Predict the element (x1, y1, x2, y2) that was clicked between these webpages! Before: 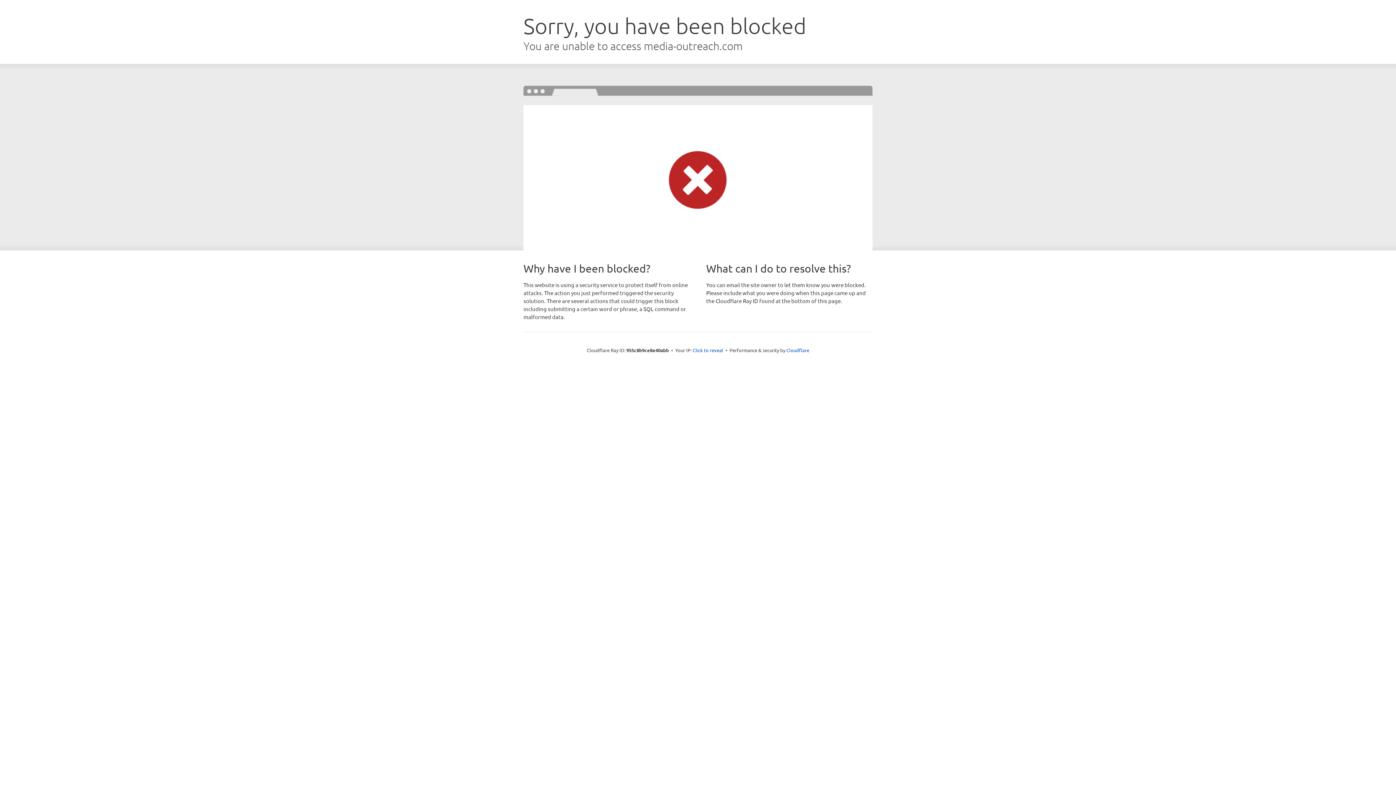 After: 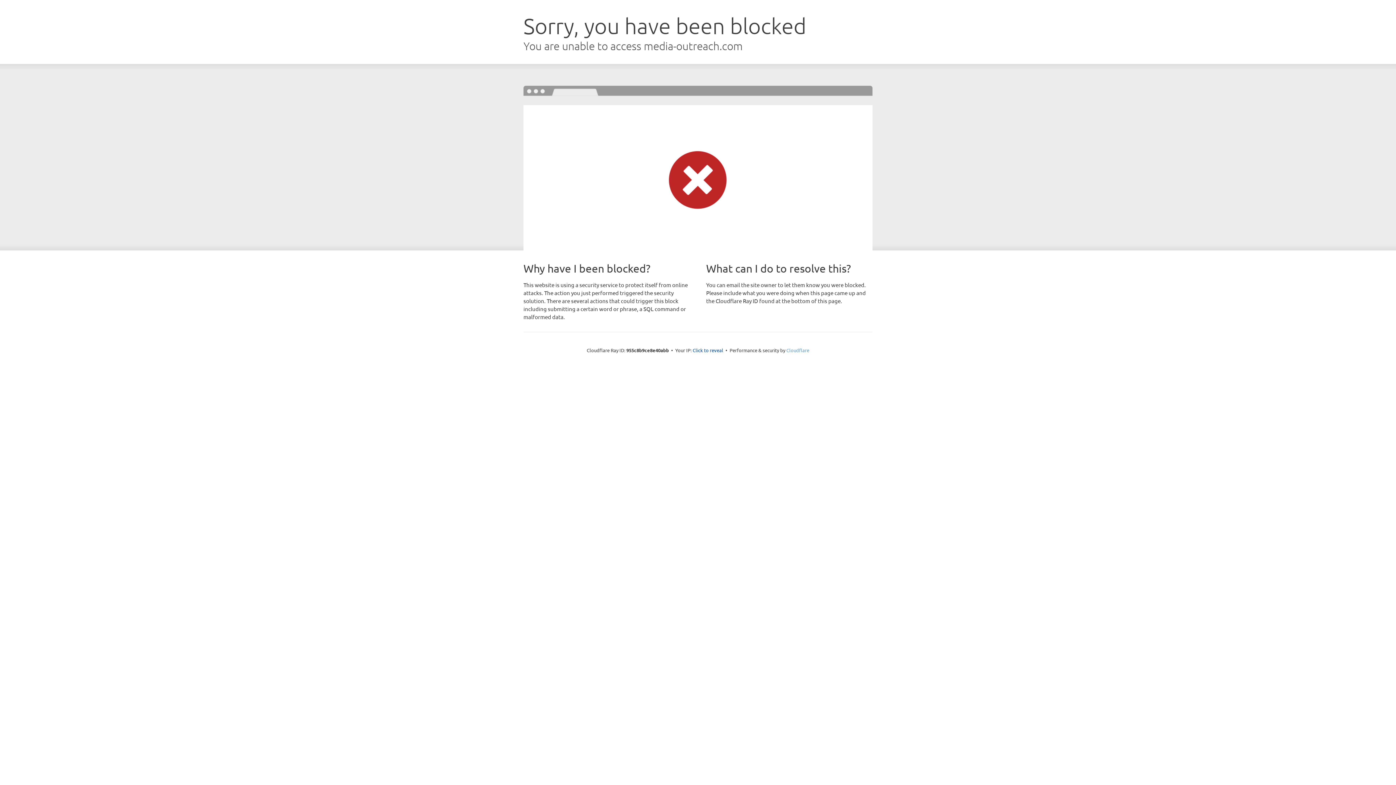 Action: bbox: (786, 347, 809, 353) label: Cloudflare